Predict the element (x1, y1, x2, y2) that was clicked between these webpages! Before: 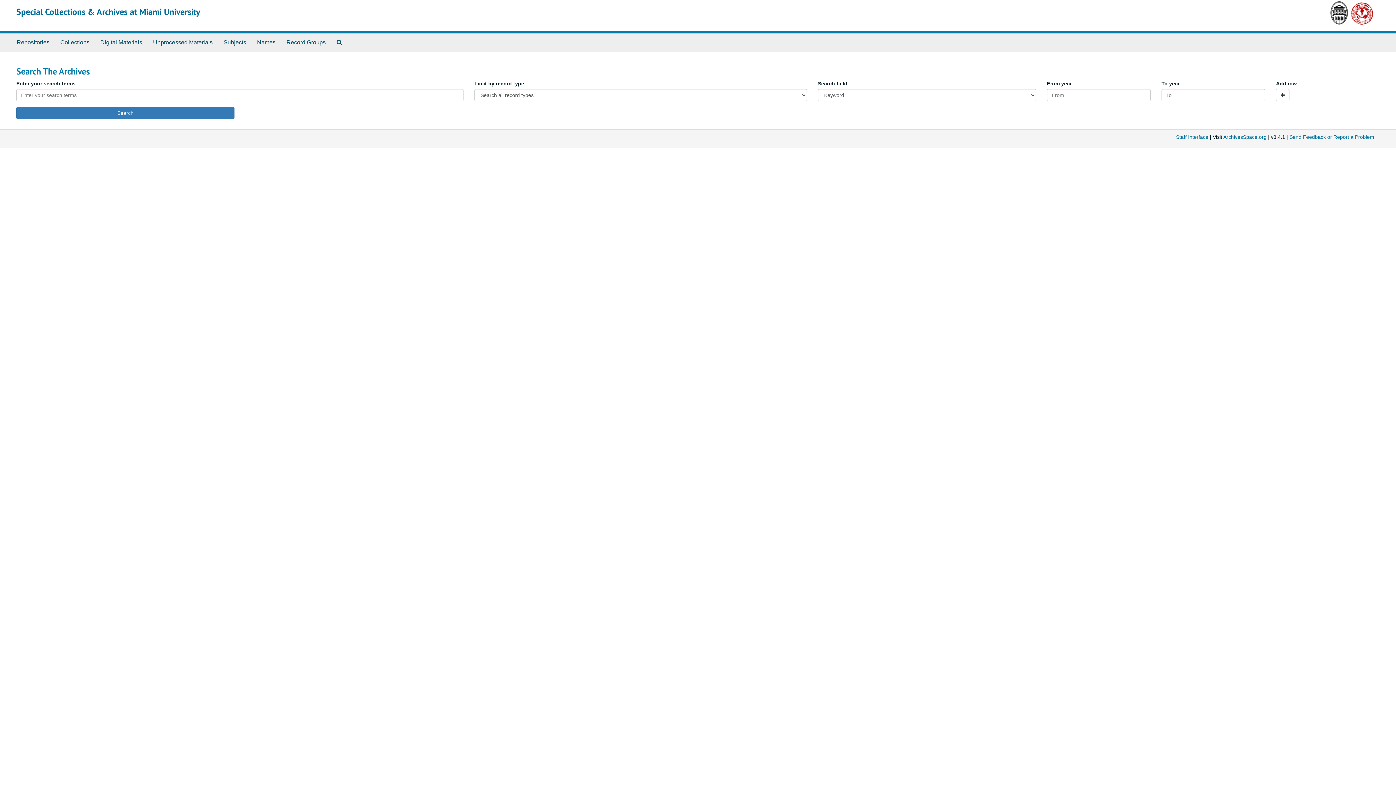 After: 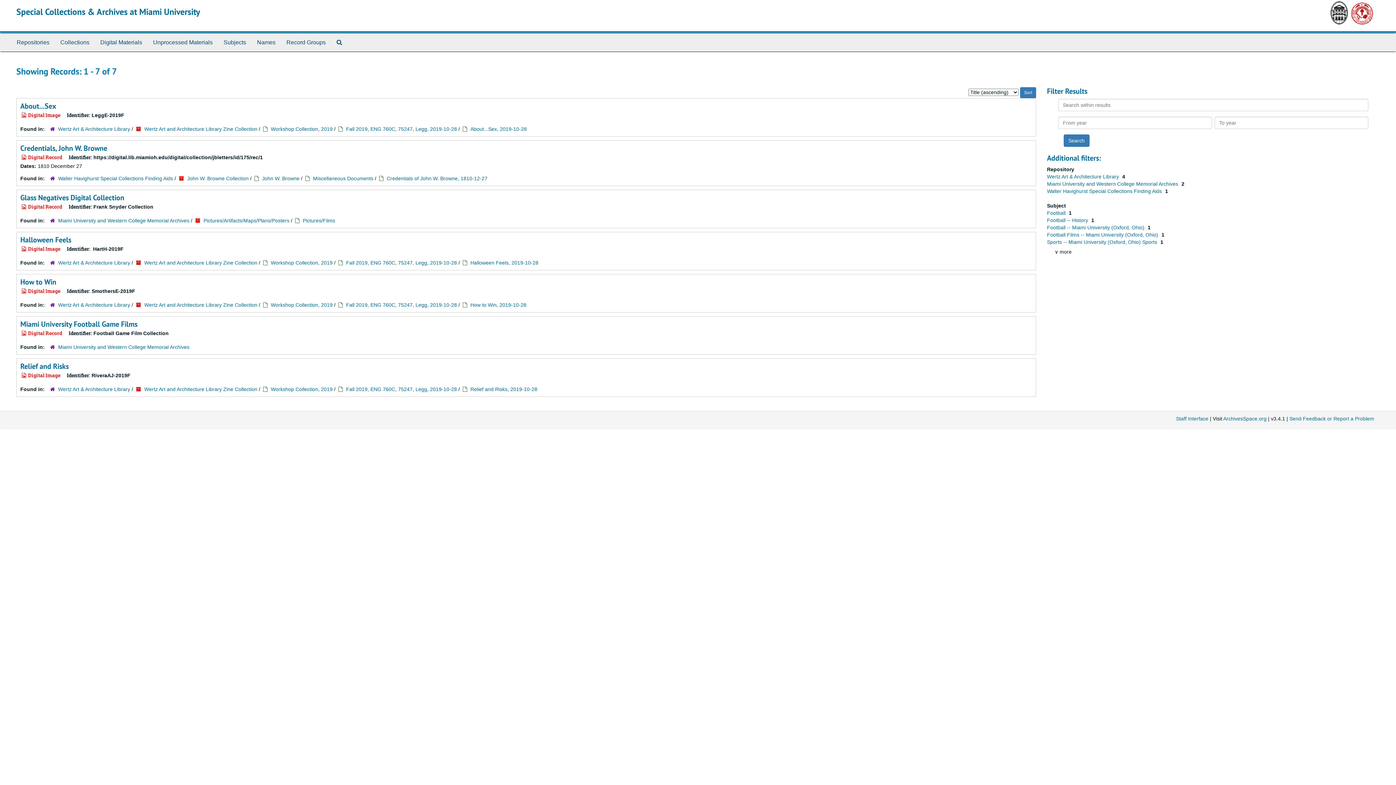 Action: bbox: (94, 33, 147, 51) label: Digital Materials